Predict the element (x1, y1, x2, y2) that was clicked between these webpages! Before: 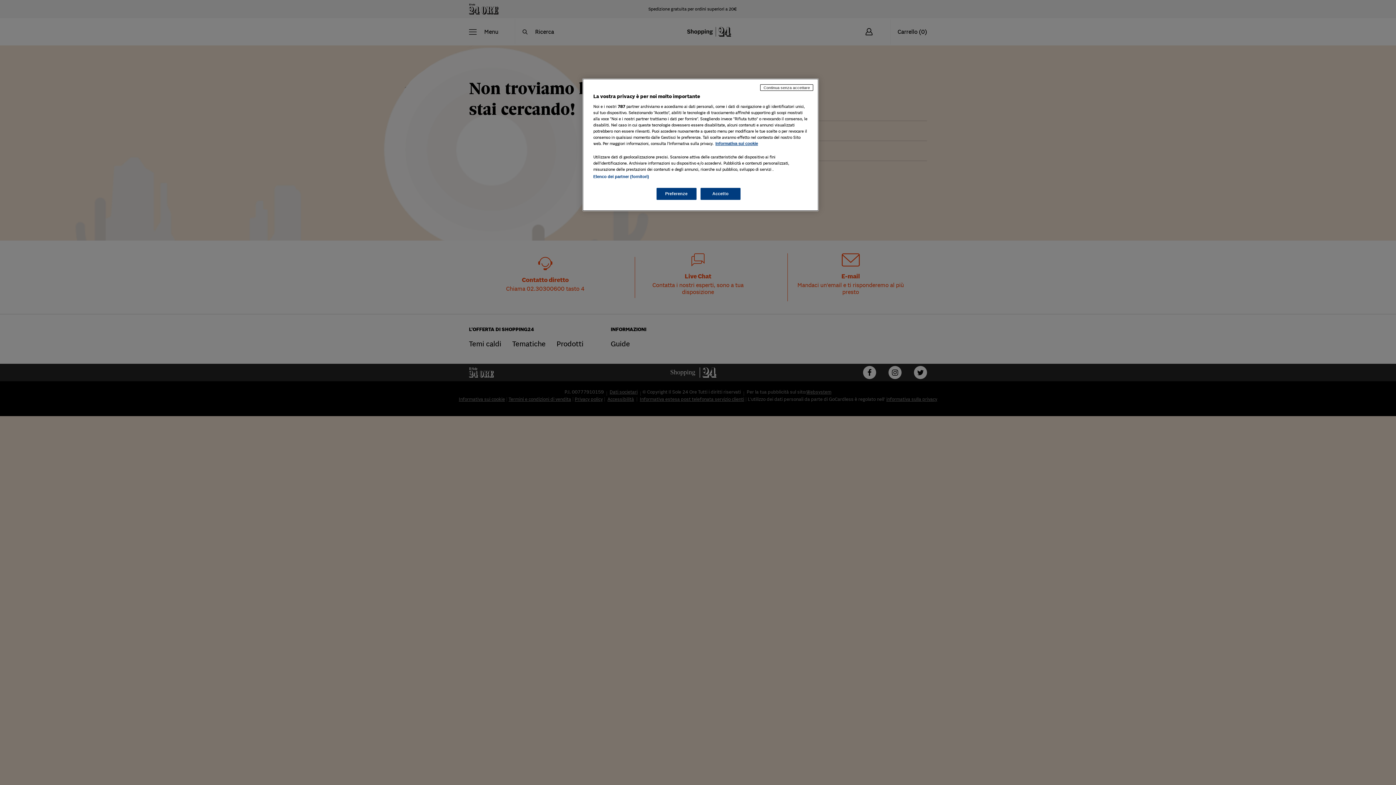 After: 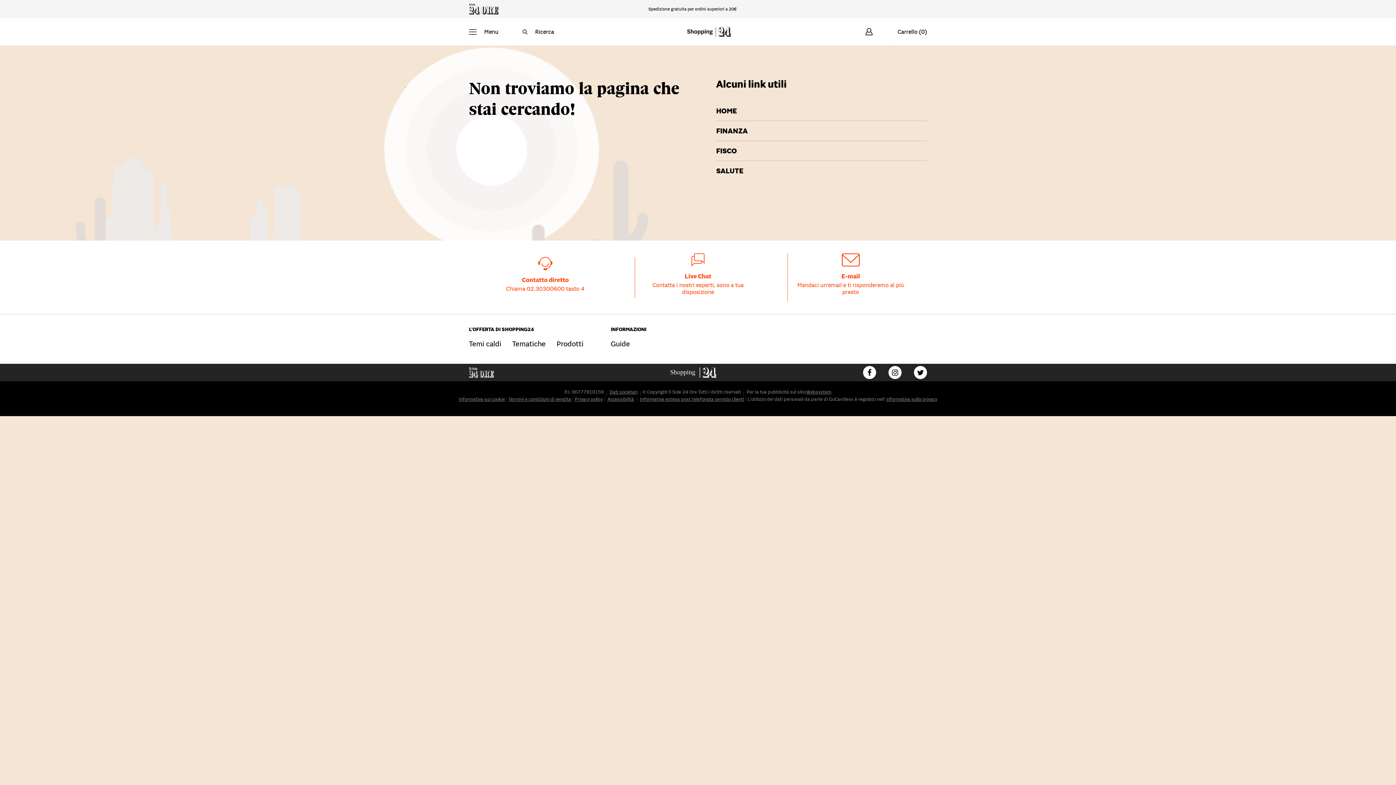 Action: bbox: (700, 188, 740, 200) label: Accetto